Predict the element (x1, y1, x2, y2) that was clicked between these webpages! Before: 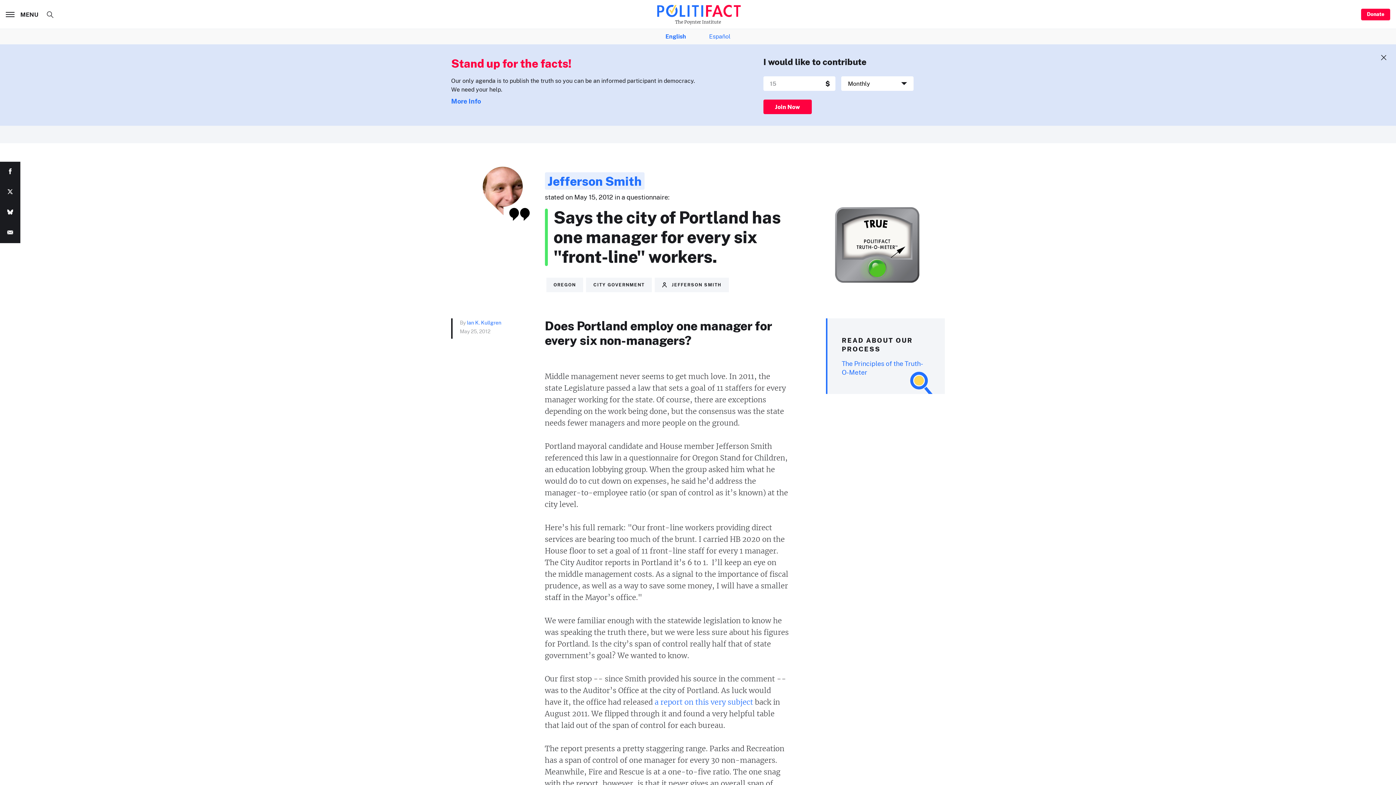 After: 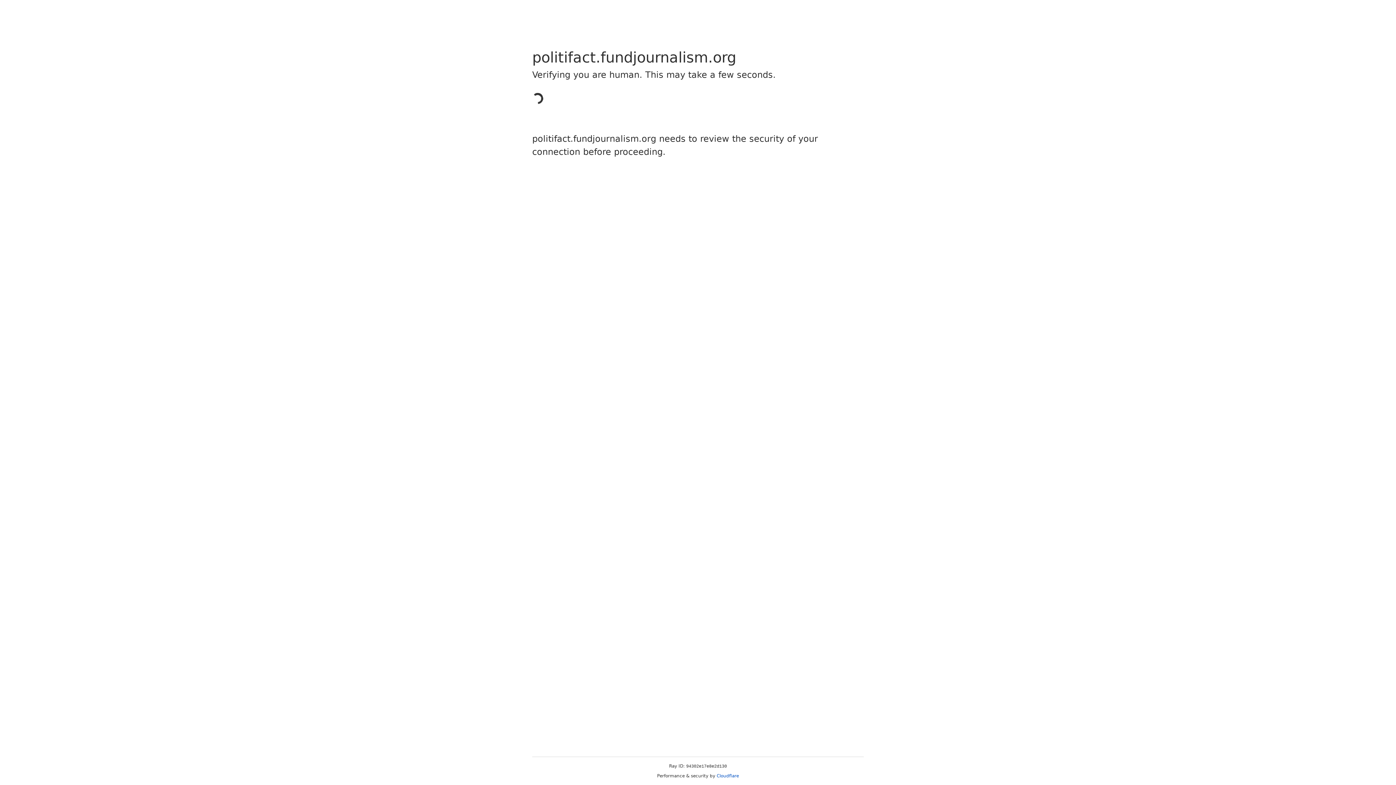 Action: bbox: (451, 97, 481, 105) label: More Info